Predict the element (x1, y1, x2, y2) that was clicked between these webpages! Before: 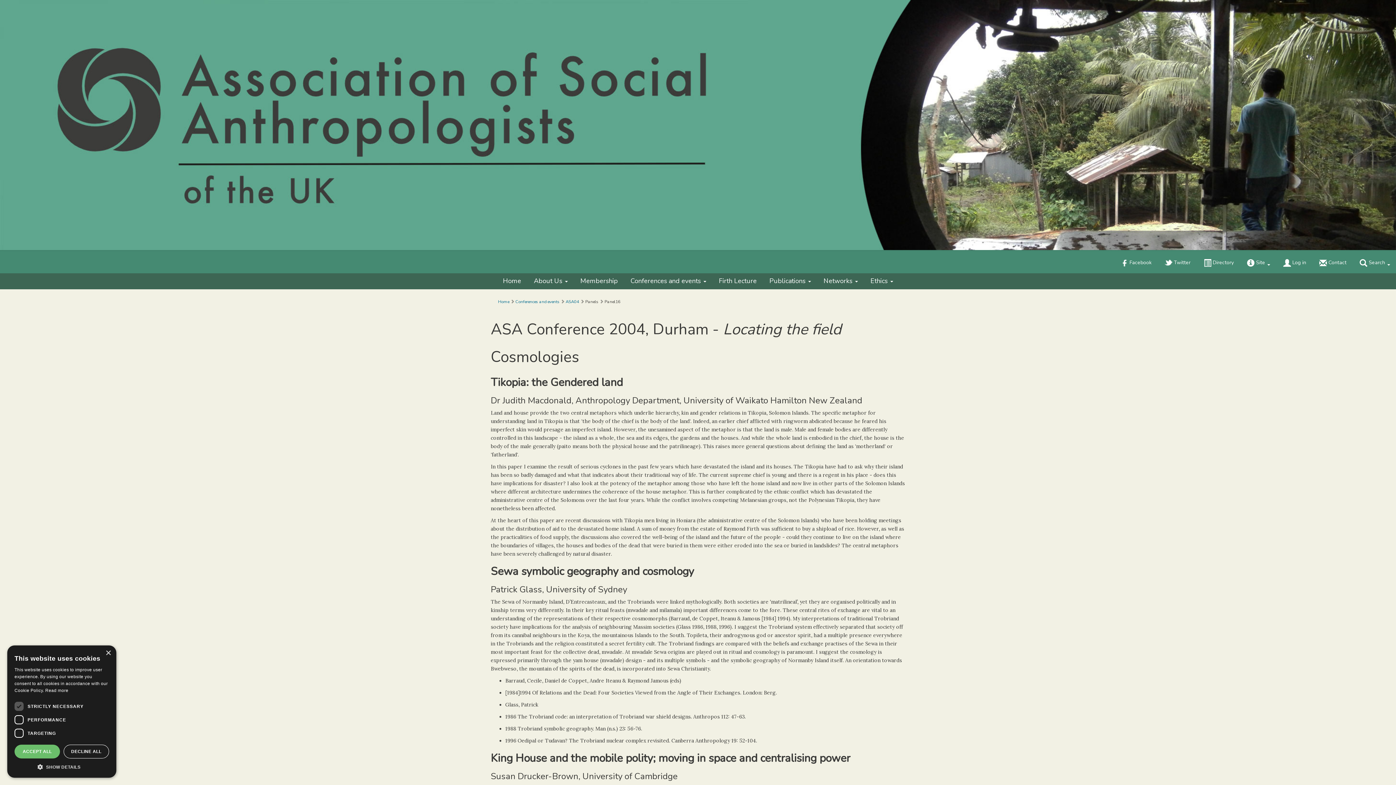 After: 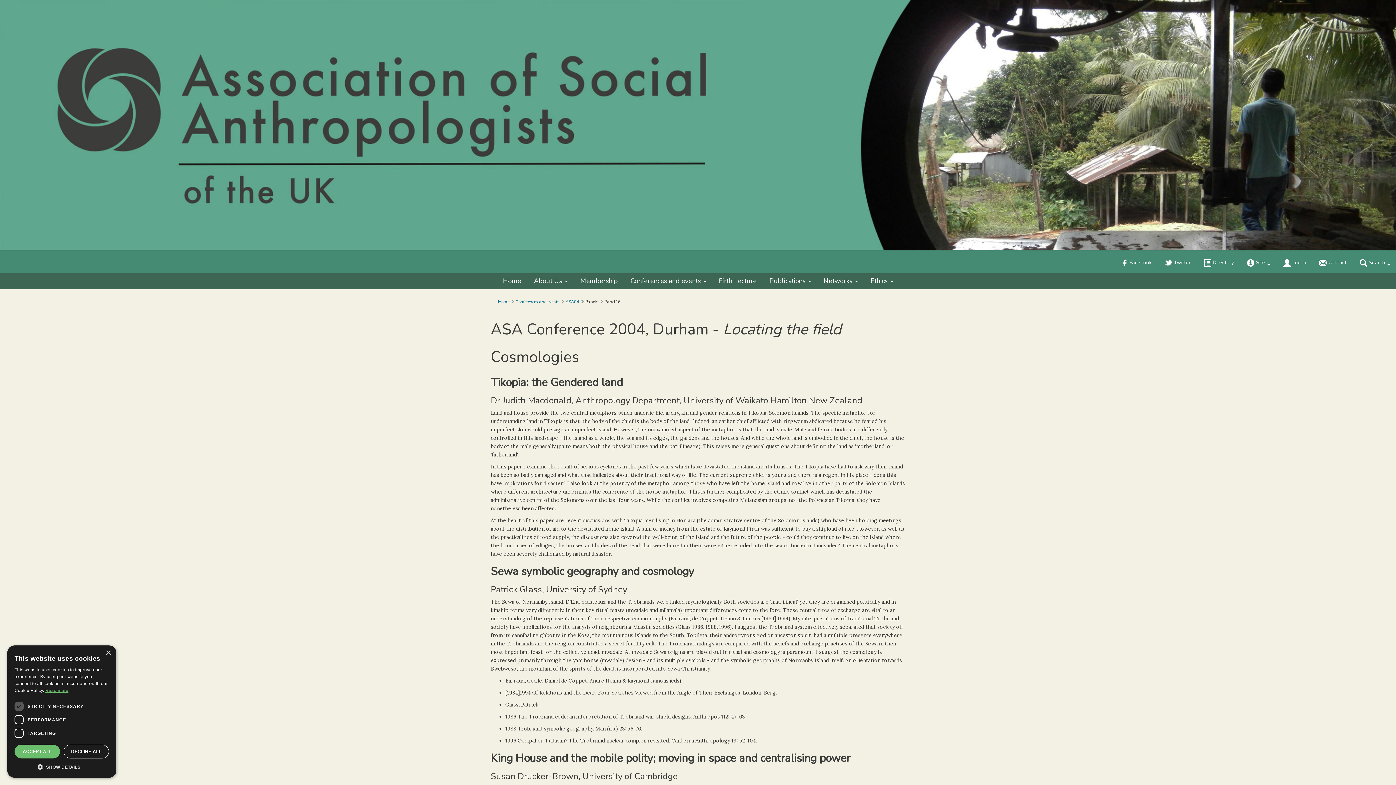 Action: bbox: (45, 688, 68, 693) label: Read more, opens a new window